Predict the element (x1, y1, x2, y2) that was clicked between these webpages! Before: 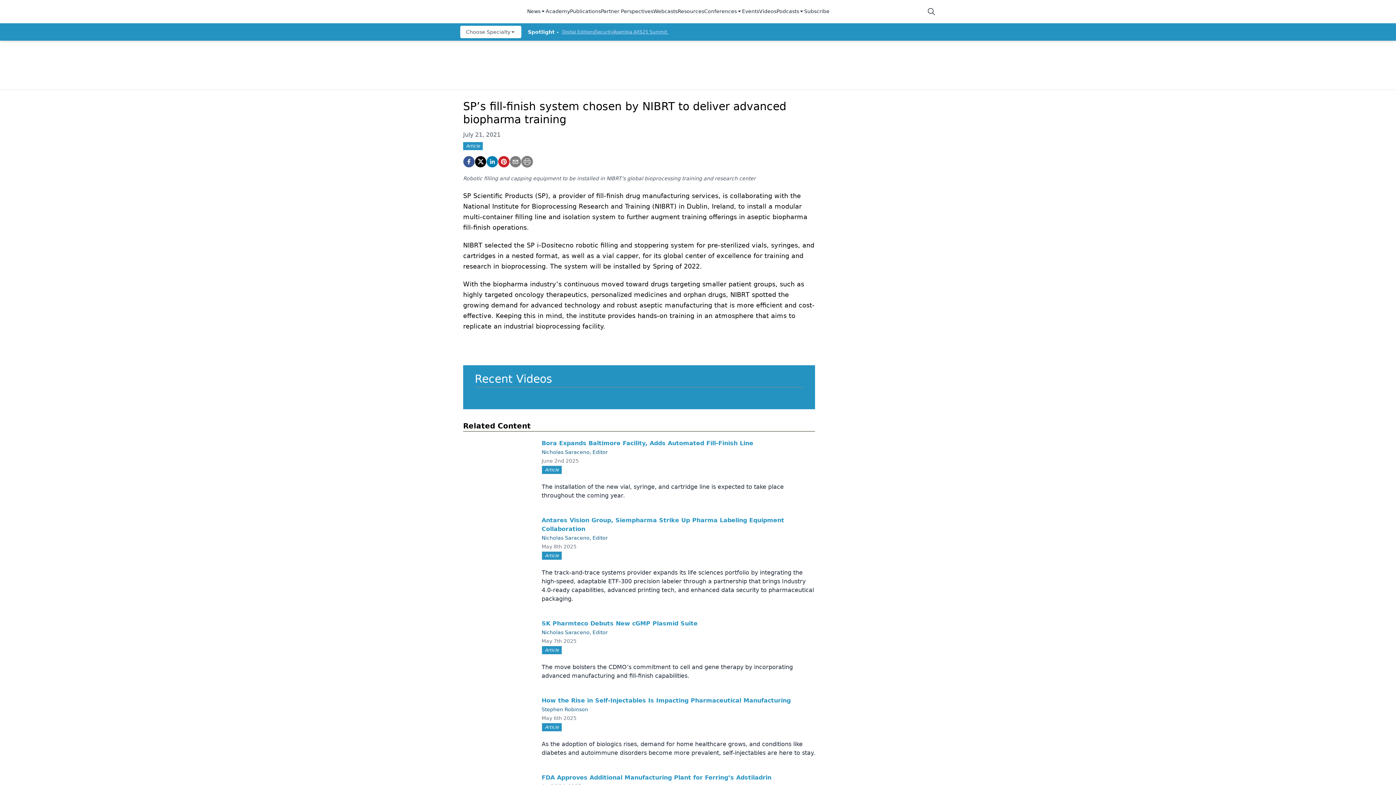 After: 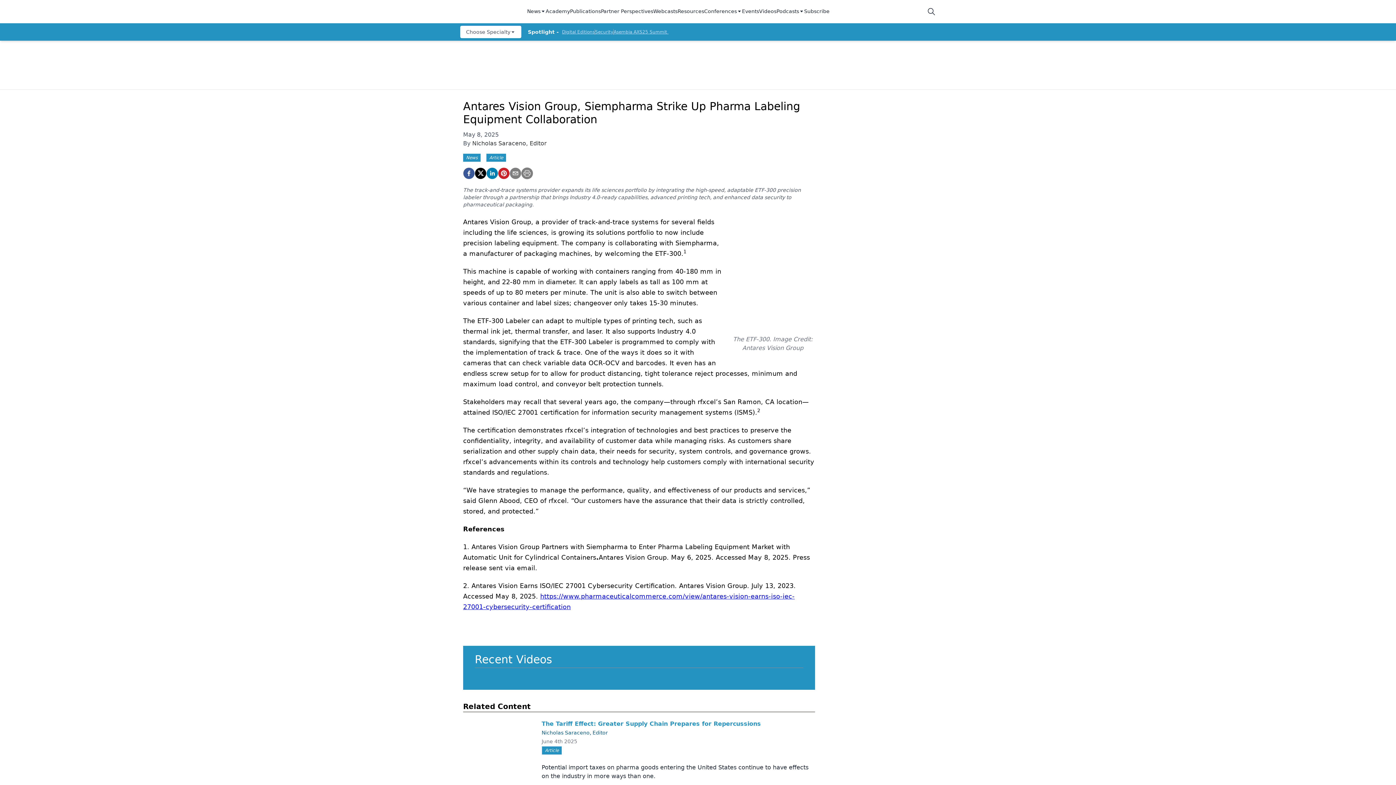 Action: bbox: (536, 543, 815, 603) label: May 8th 2025
Article

The track-and-trace systems provider expands its life sciences portfolio by integrating the high-speed, adaptable ETF-300 precision labeler through a partnership that brings Industry 4.0-ready capabilities, advanced printing tech, and enhanced data security to pharmaceutical packaging.